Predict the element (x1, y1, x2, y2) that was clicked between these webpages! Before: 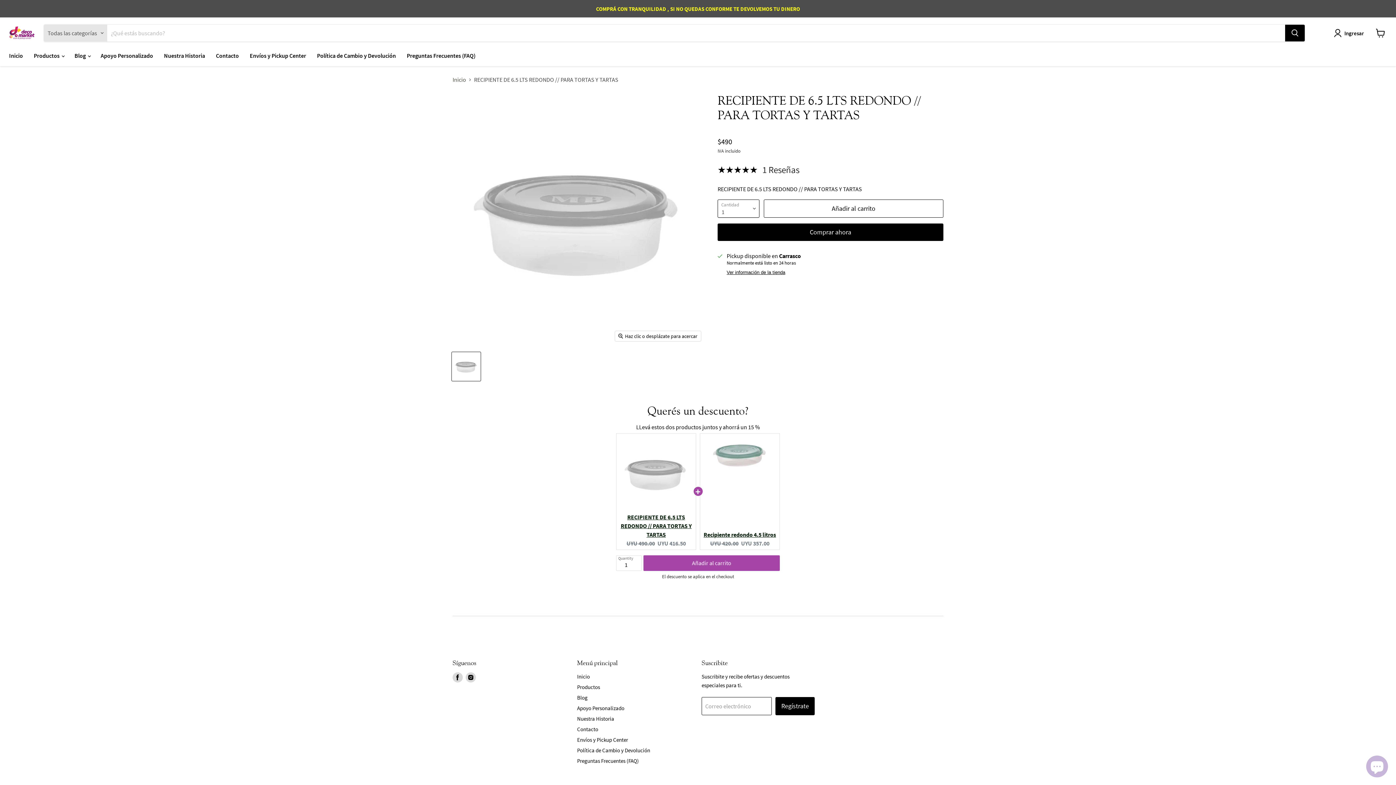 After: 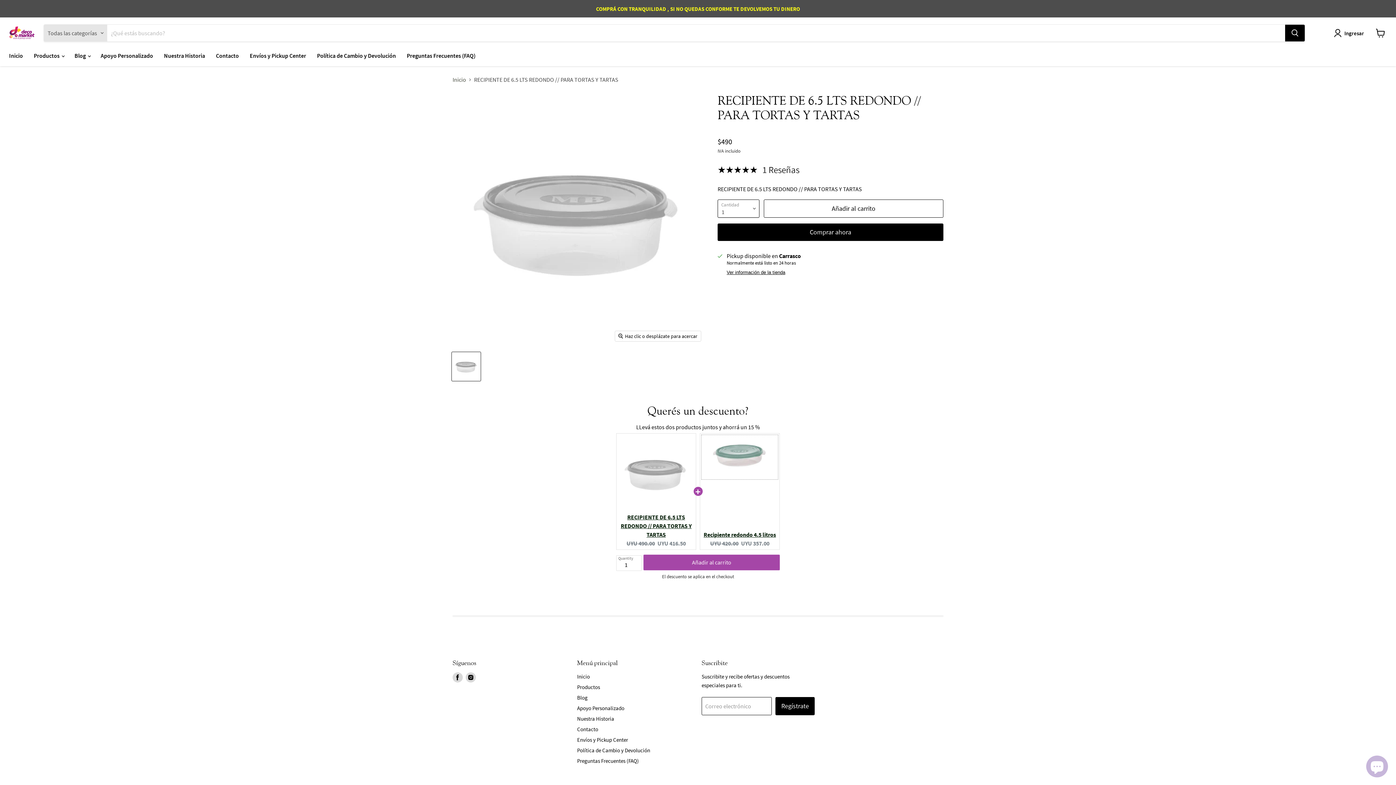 Action: bbox: (702, 435, 777, 479)